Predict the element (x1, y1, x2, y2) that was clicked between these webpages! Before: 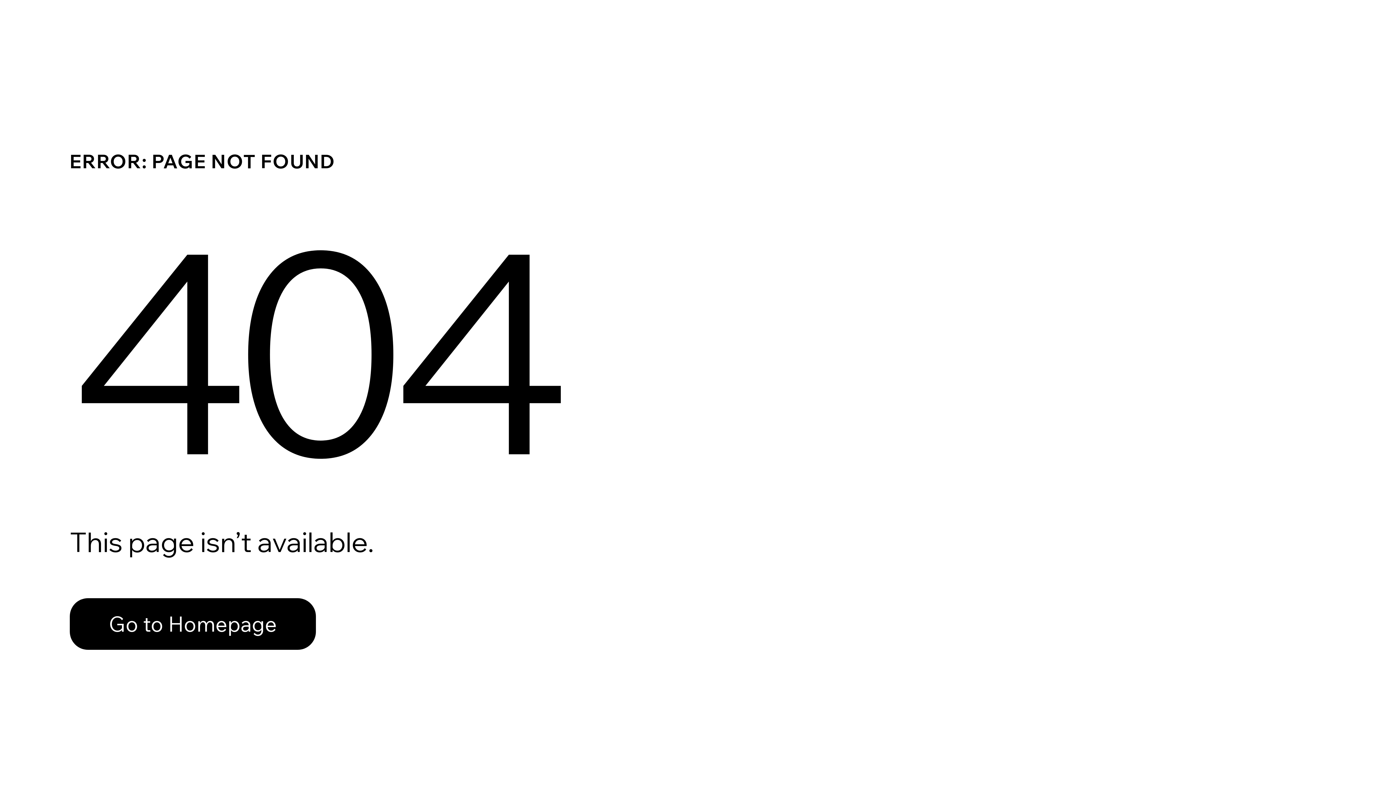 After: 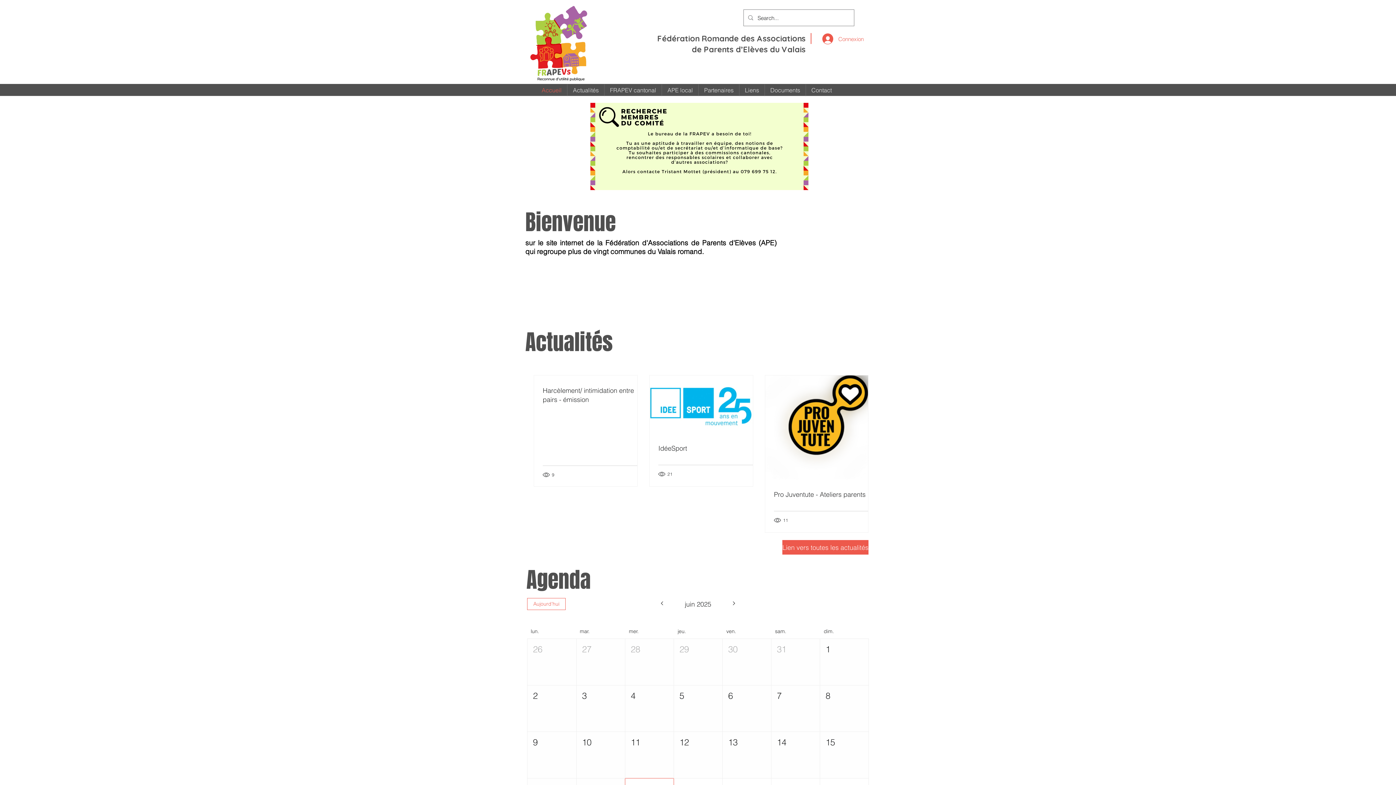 Action: bbox: (69, 598, 316, 650) label: Go to Homepage